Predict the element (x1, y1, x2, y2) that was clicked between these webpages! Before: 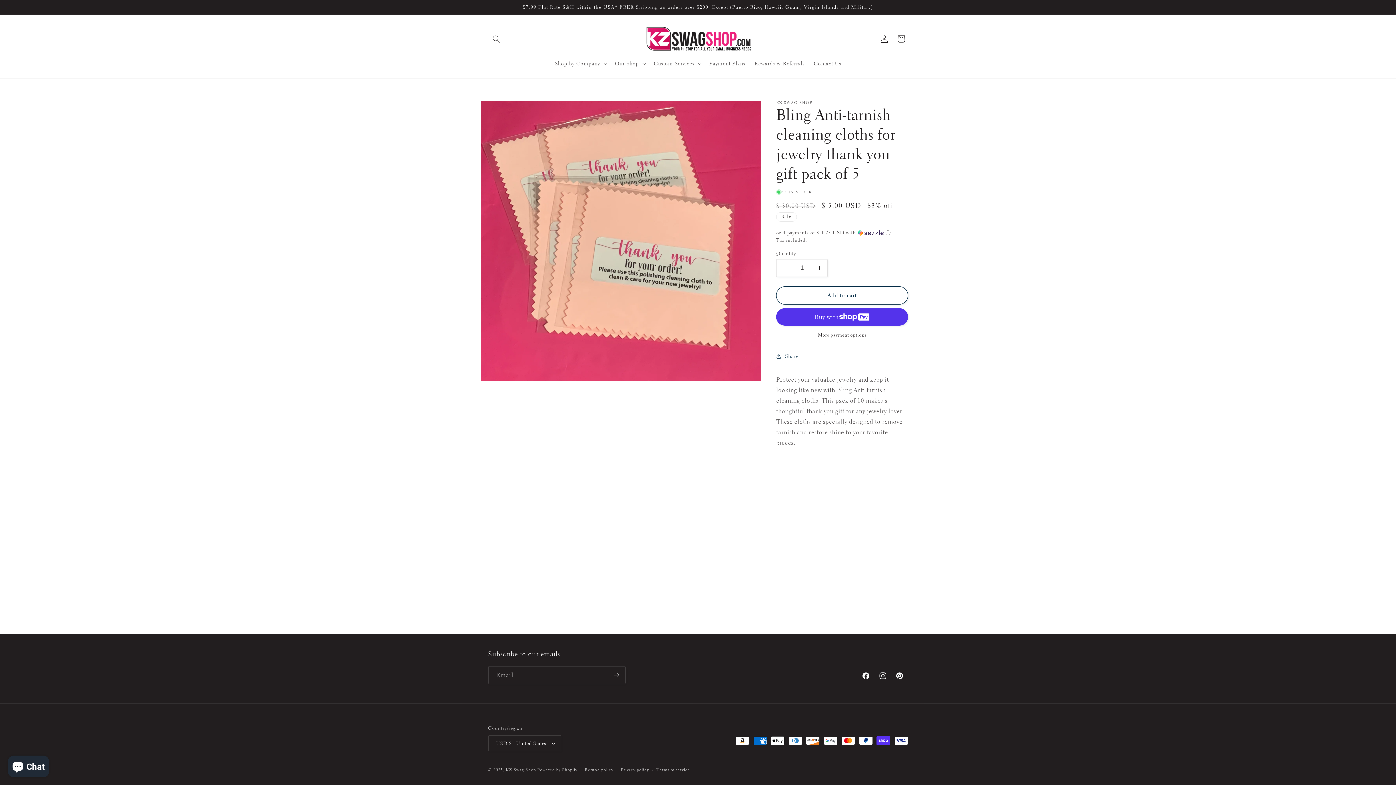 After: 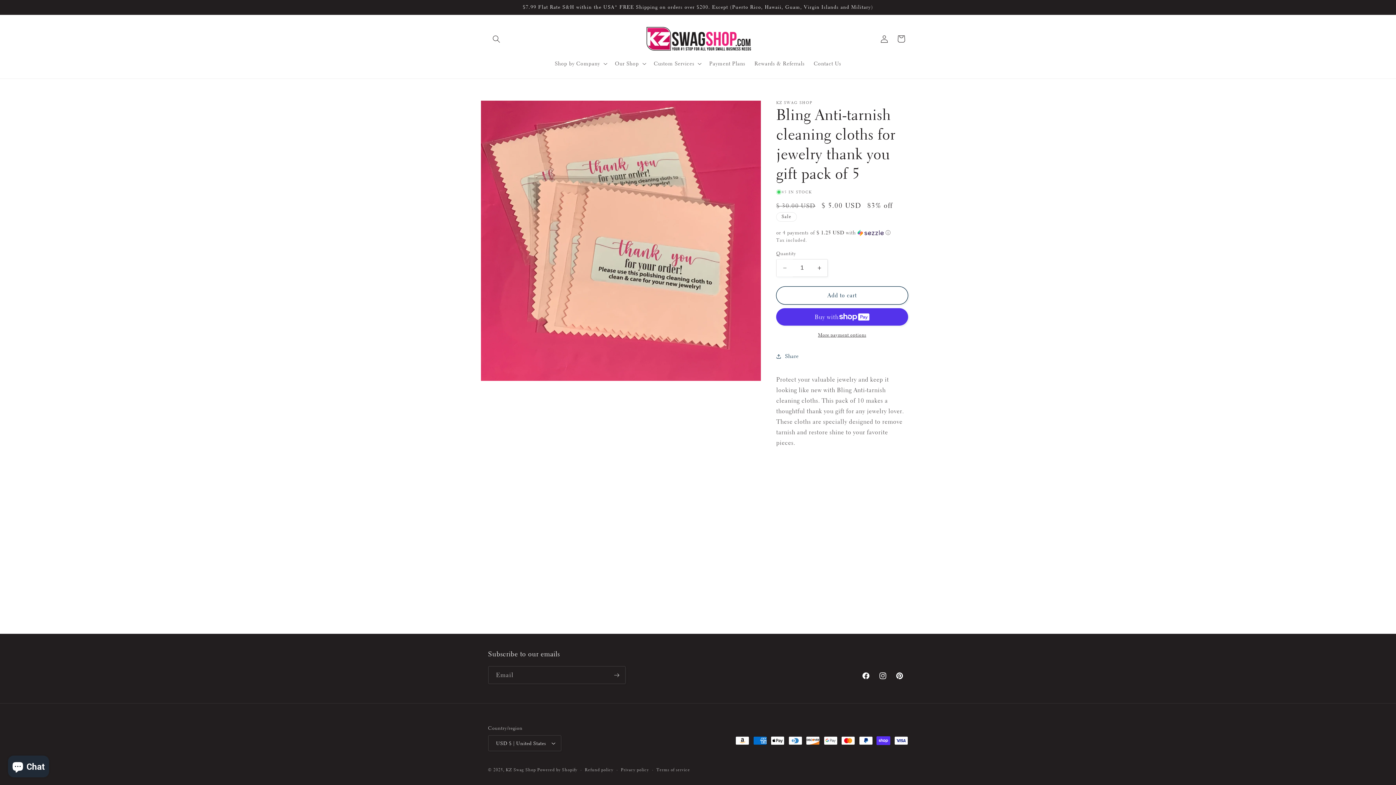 Action: label: Decrease quantity for Bling Anti-tarnish cleaning cloths for jewelry thank you gift pack of 5 bbox: (776, 259, 793, 277)